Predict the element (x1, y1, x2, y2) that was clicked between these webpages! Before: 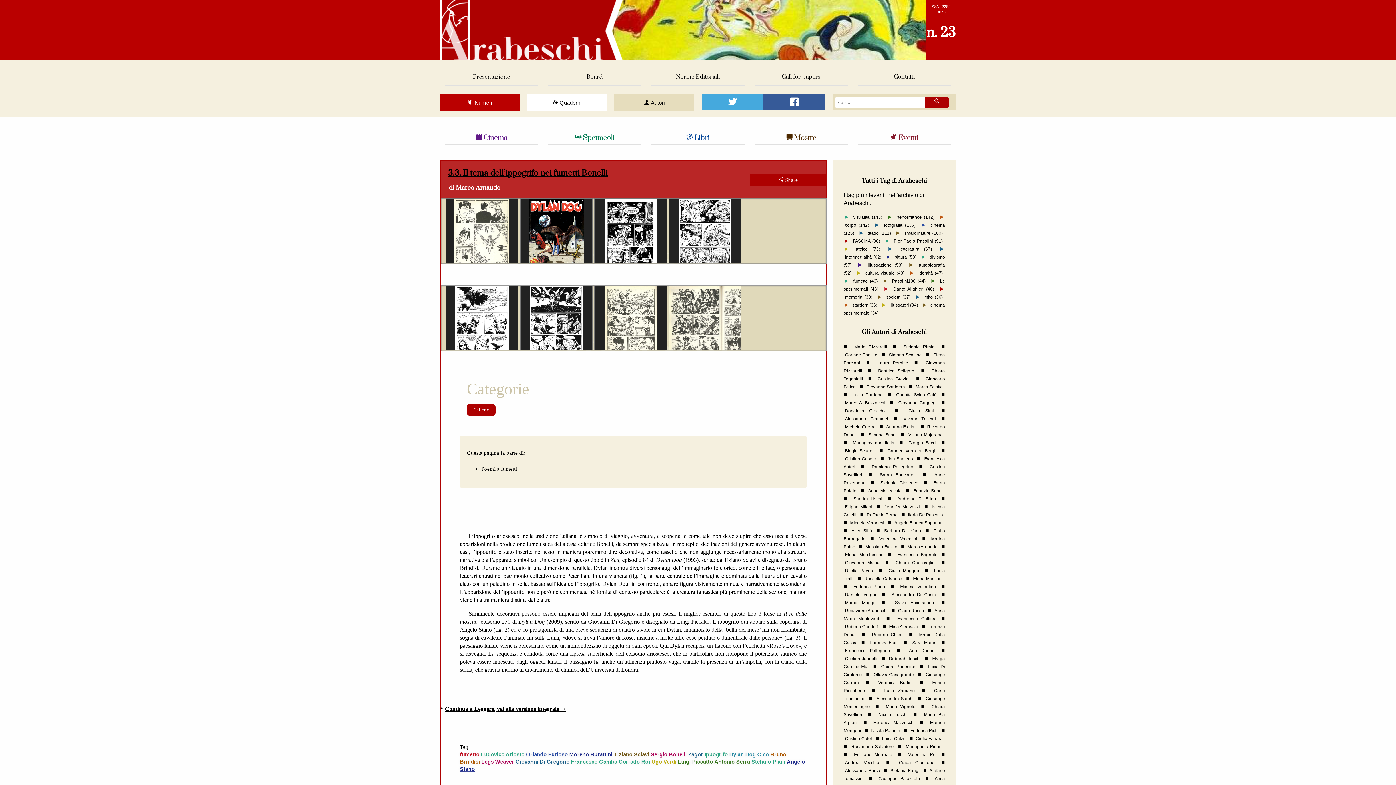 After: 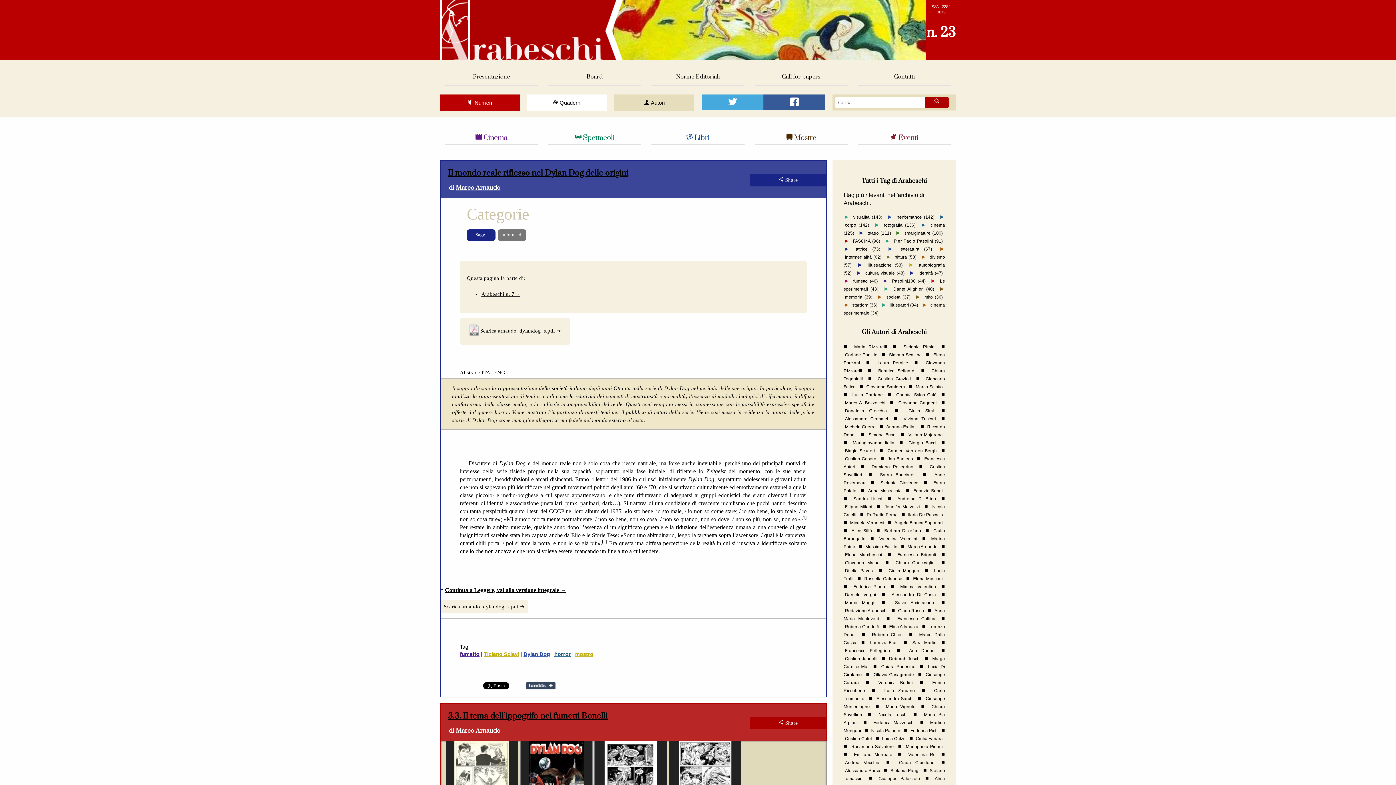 Action: bbox: (614, 752, 649, 757) label: Tiziano Sclavi